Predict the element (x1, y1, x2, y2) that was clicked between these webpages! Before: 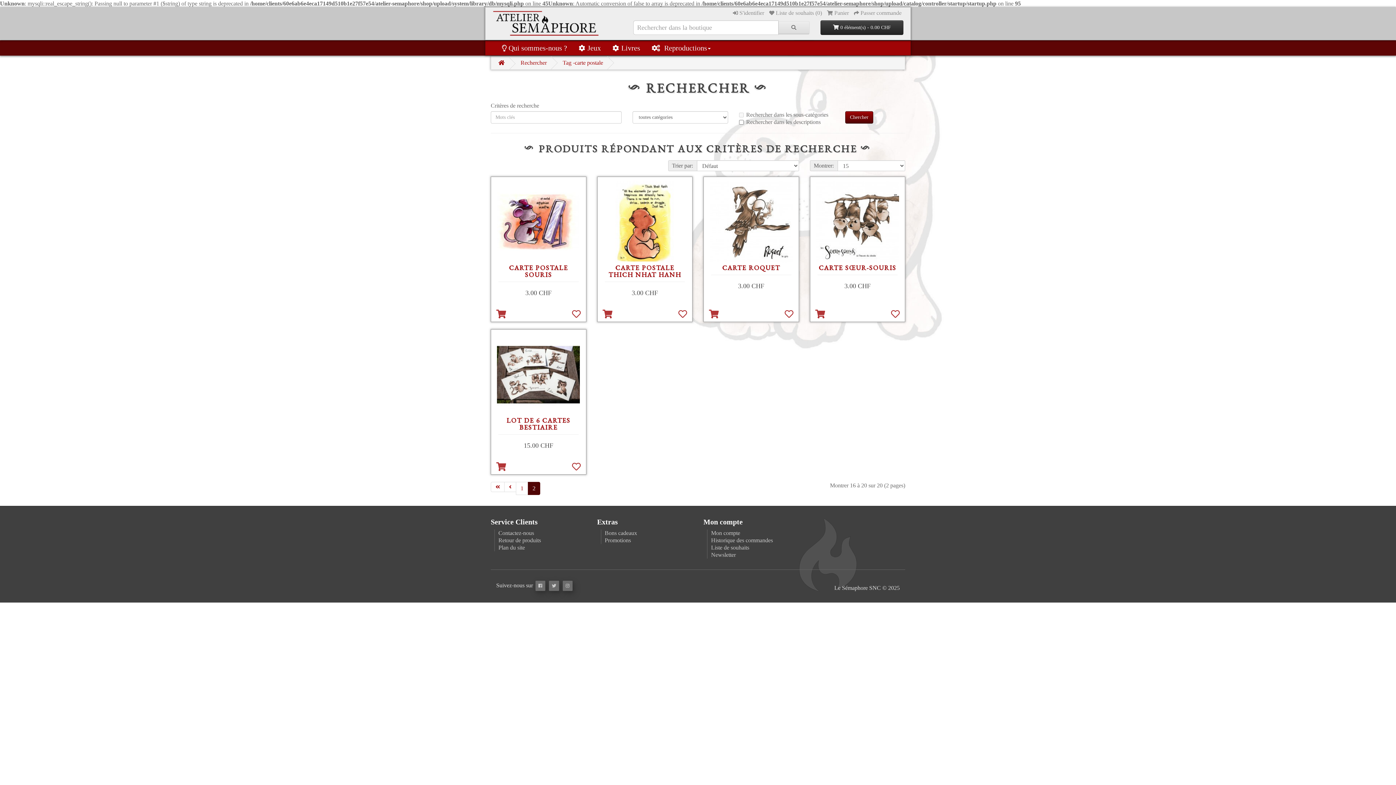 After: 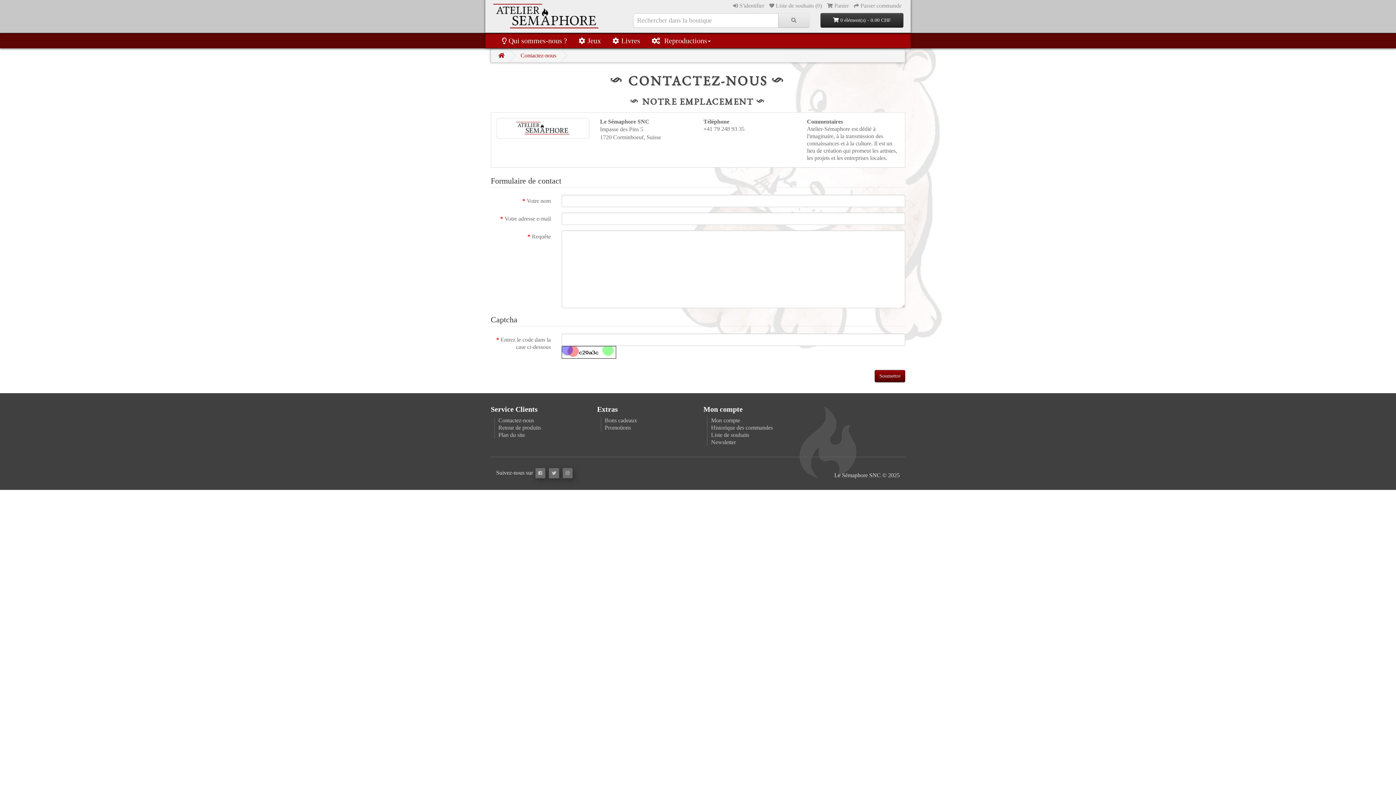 Action: label: Contactez-nous bbox: (498, 530, 534, 536)